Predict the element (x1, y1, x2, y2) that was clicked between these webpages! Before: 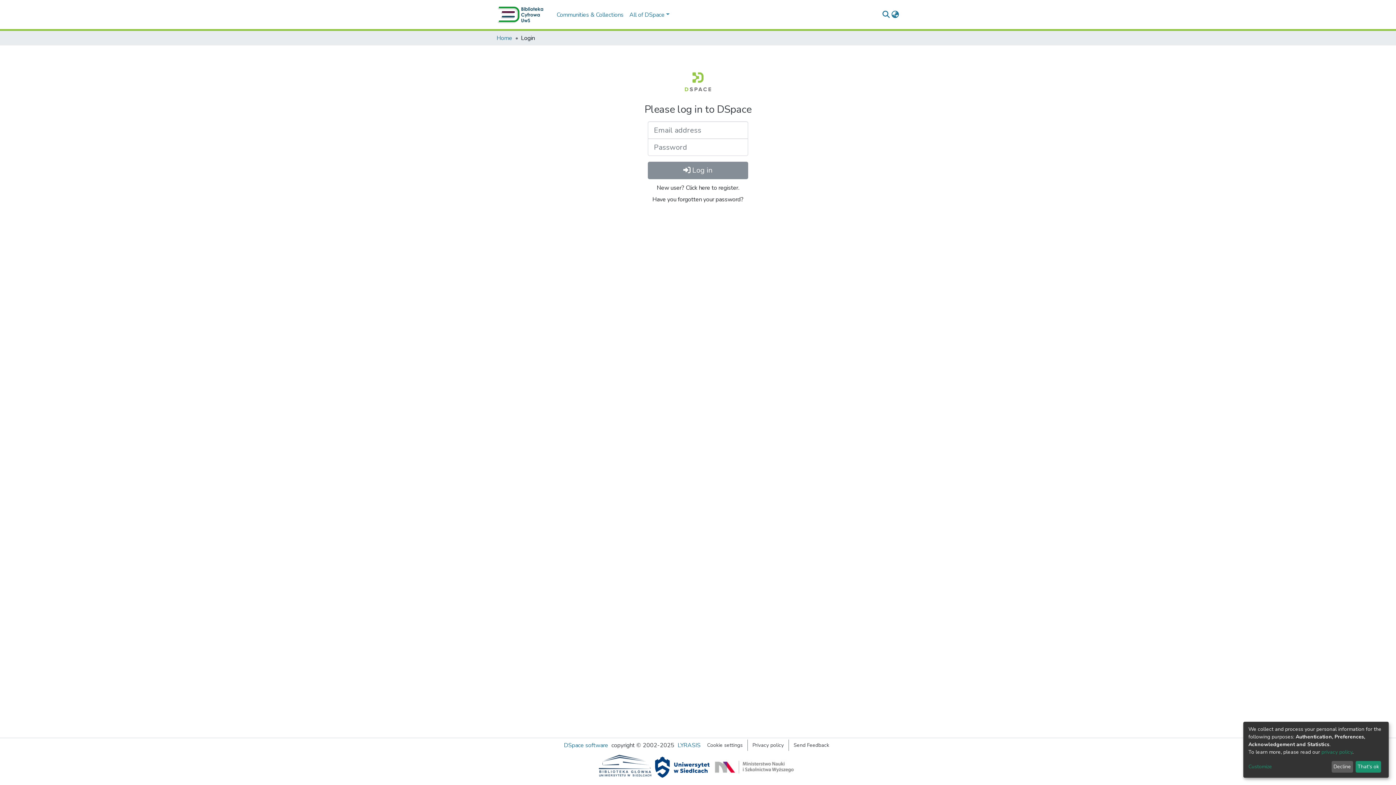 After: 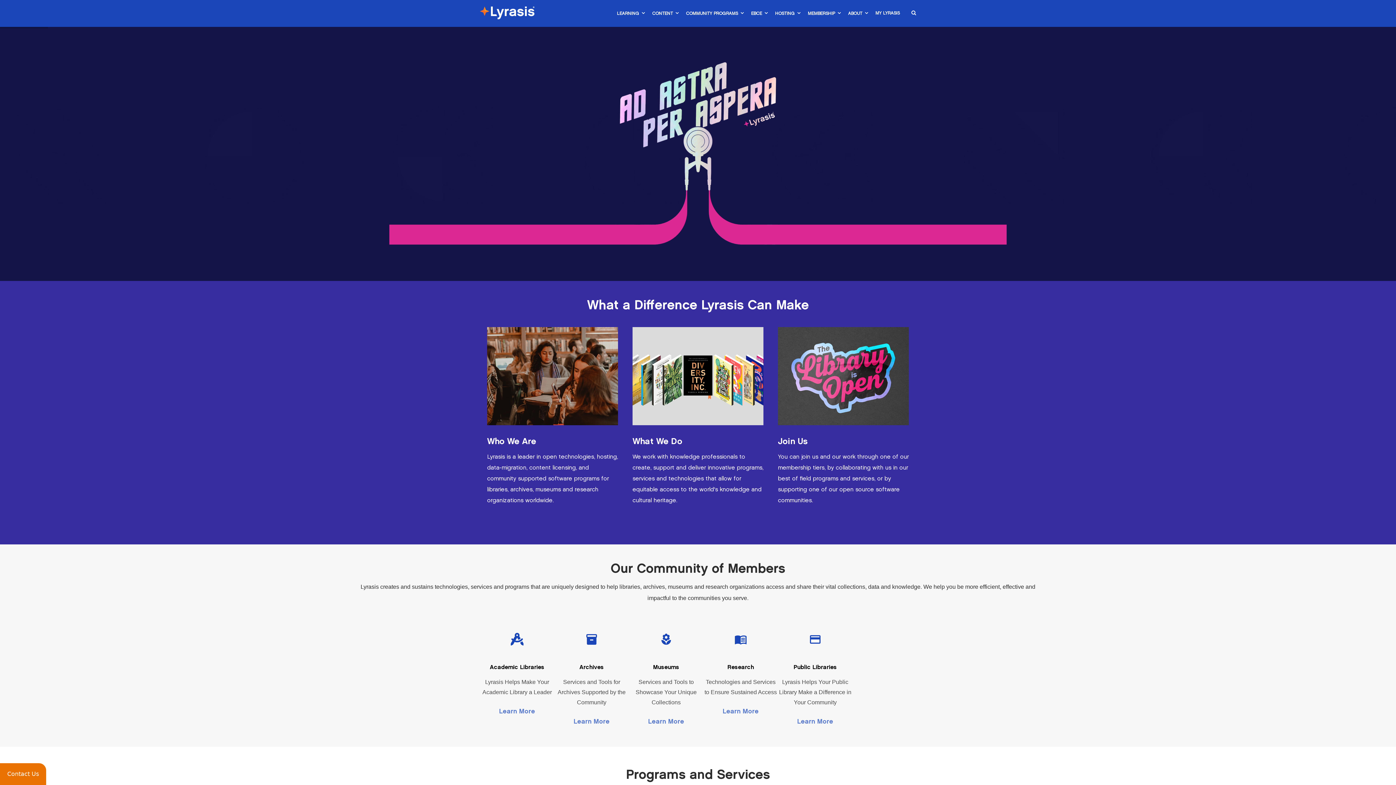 Action: label: LYRASIS bbox: (677, 741, 700, 749)